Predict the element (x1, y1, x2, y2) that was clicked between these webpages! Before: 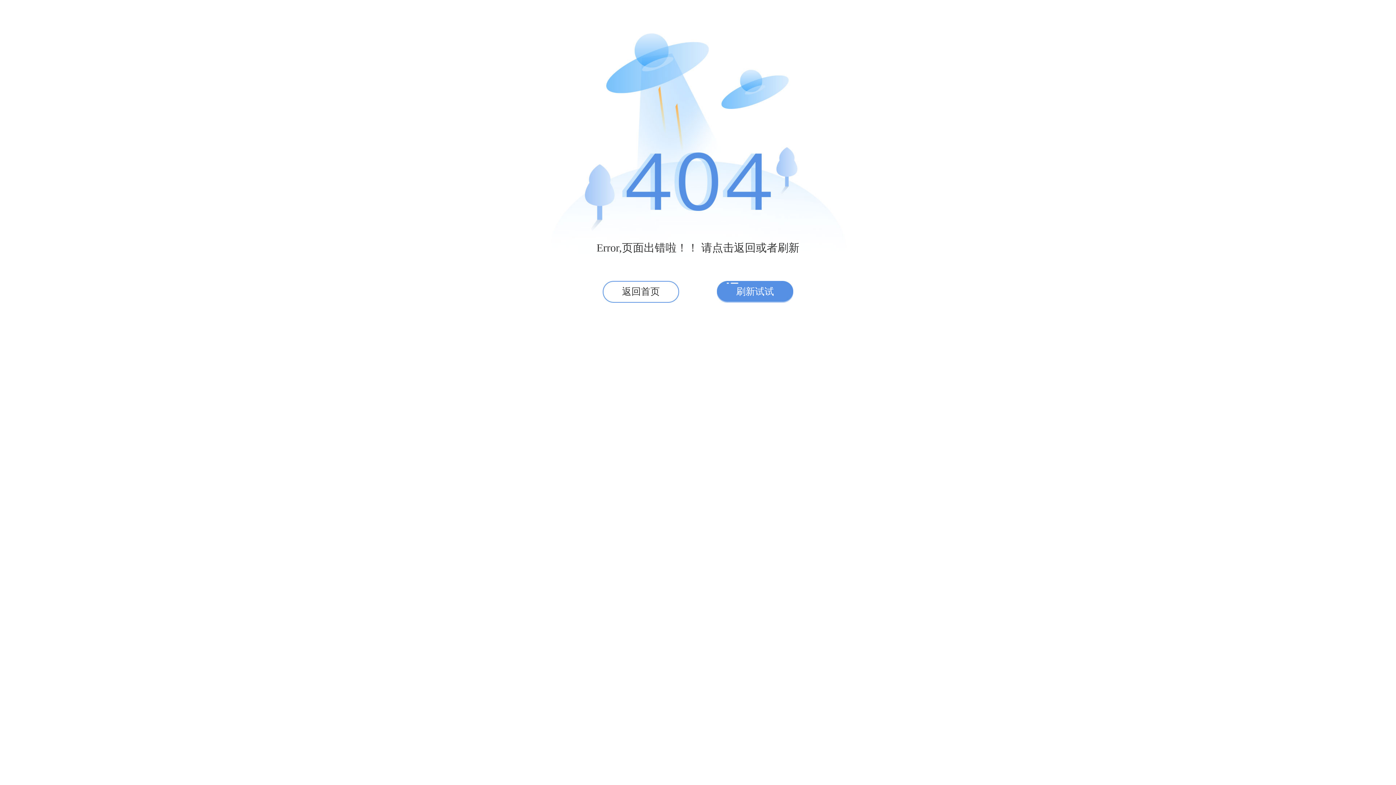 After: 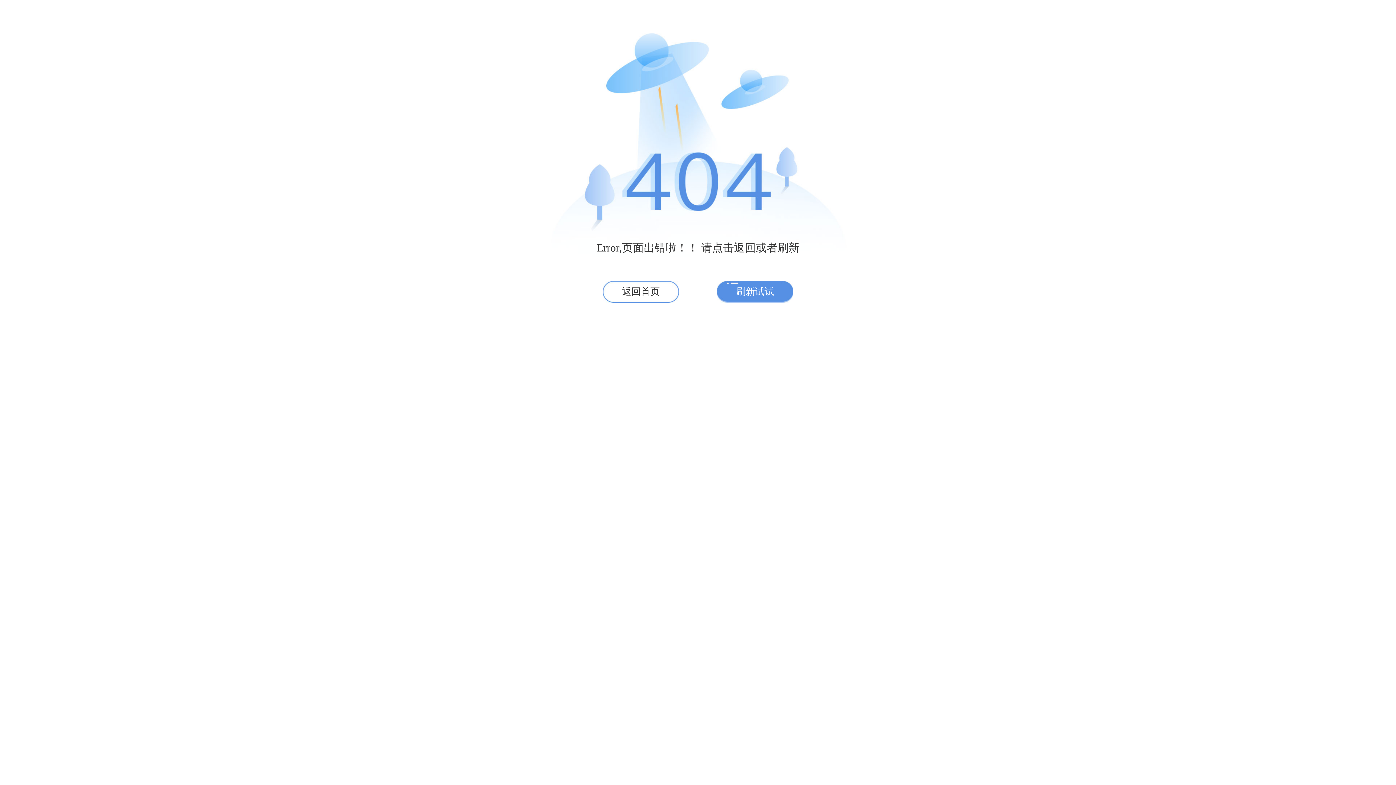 Action: bbox: (717, 281, 793, 302) label: 刷新试试